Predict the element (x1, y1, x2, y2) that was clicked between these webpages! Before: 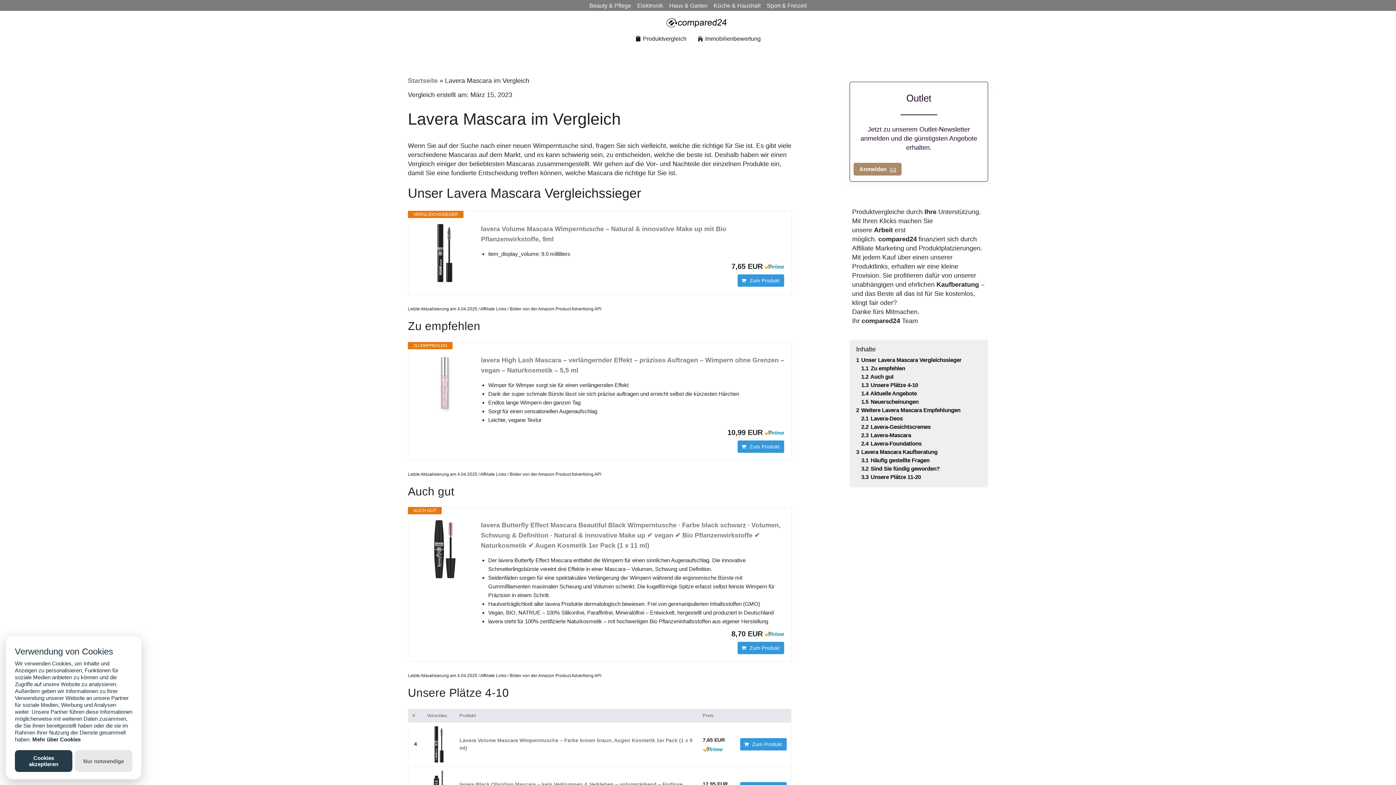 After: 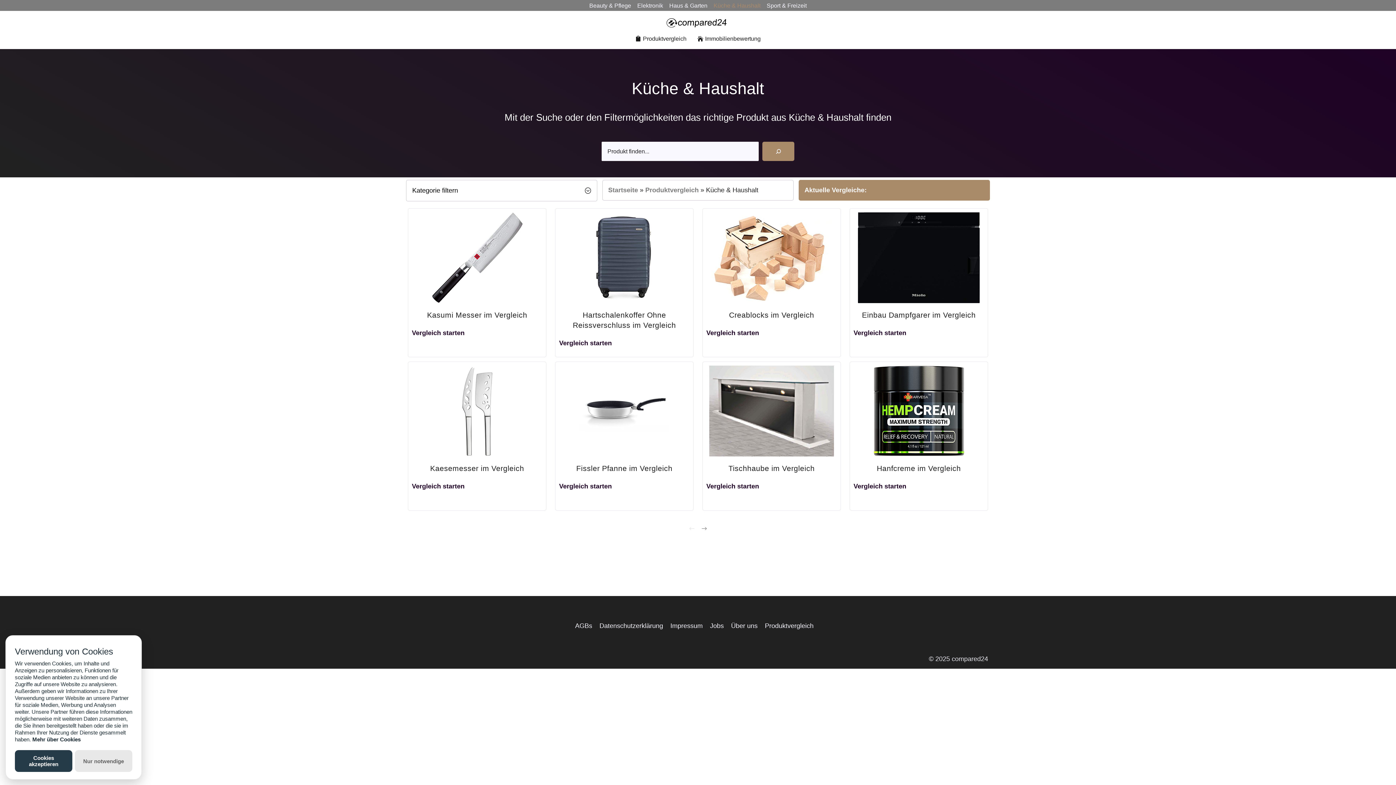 Action: bbox: (713, 2, 760, 8) label: Küche & Haushalt